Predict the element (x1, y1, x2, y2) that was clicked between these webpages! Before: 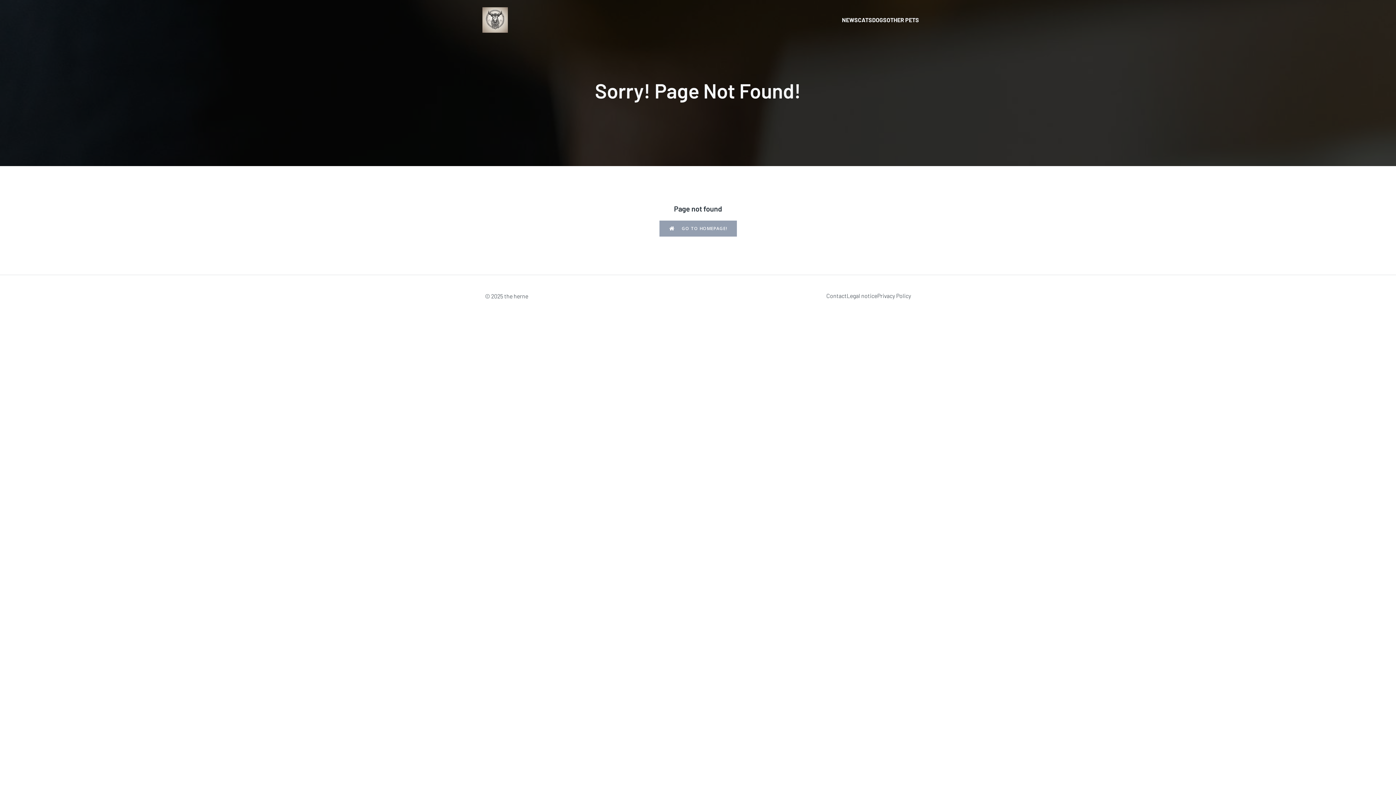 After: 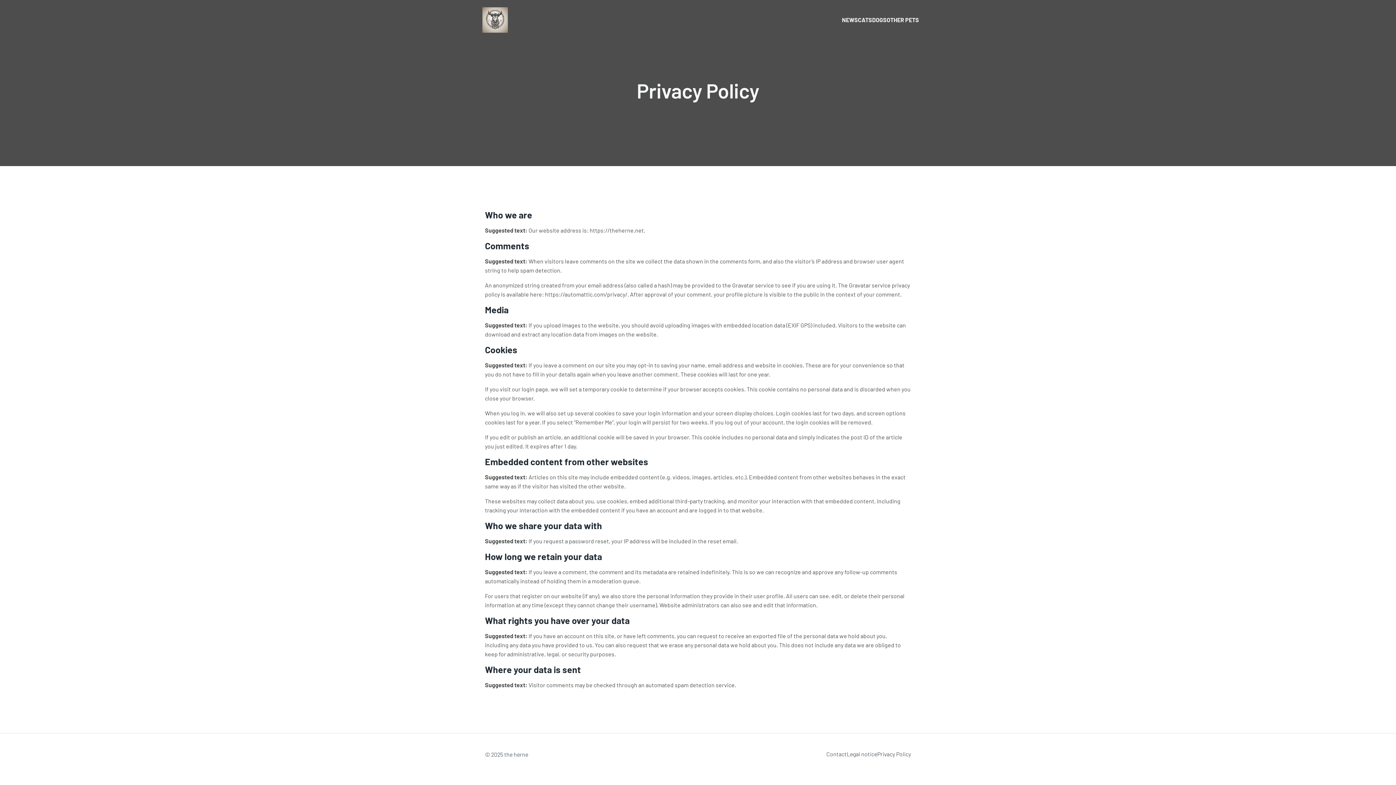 Action: bbox: (877, 288, 911, 304) label: Privacy Policy